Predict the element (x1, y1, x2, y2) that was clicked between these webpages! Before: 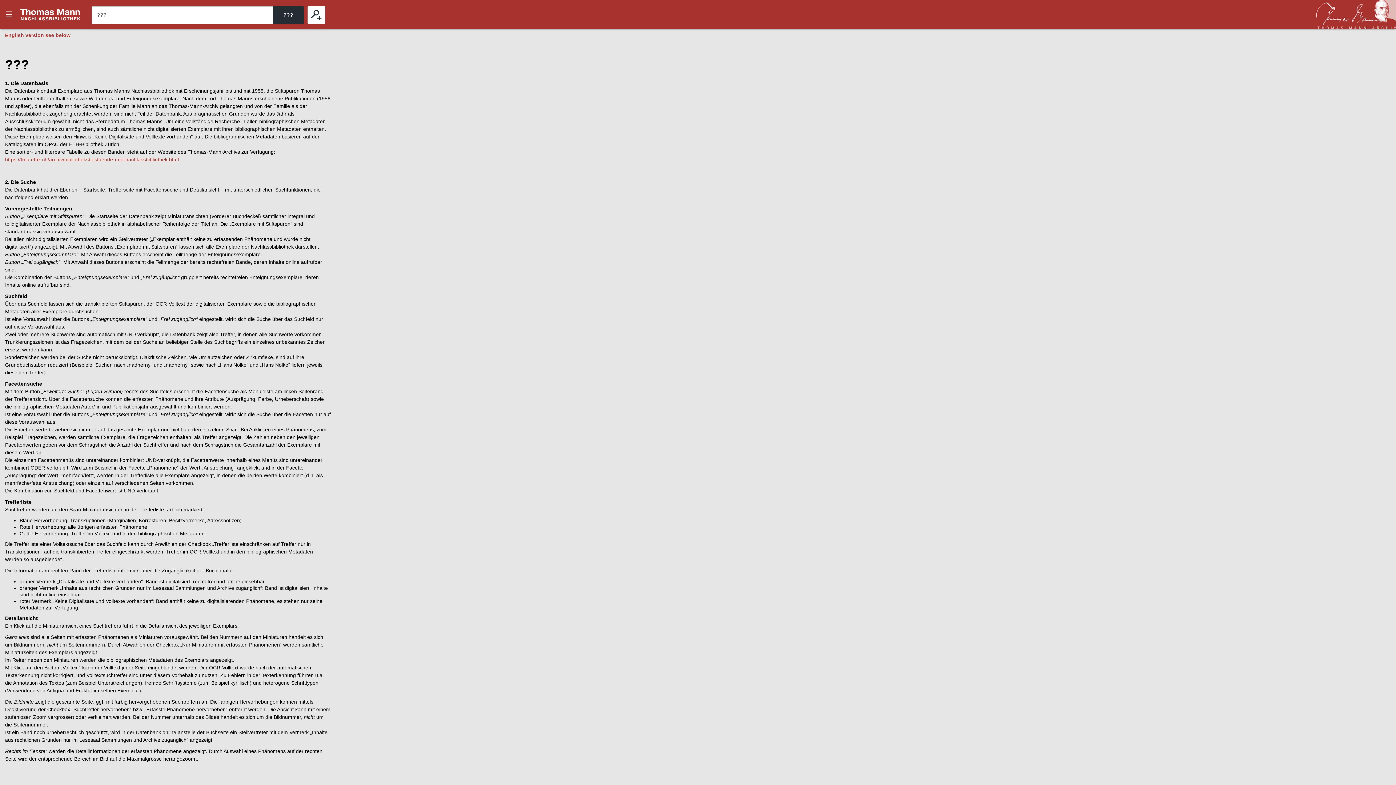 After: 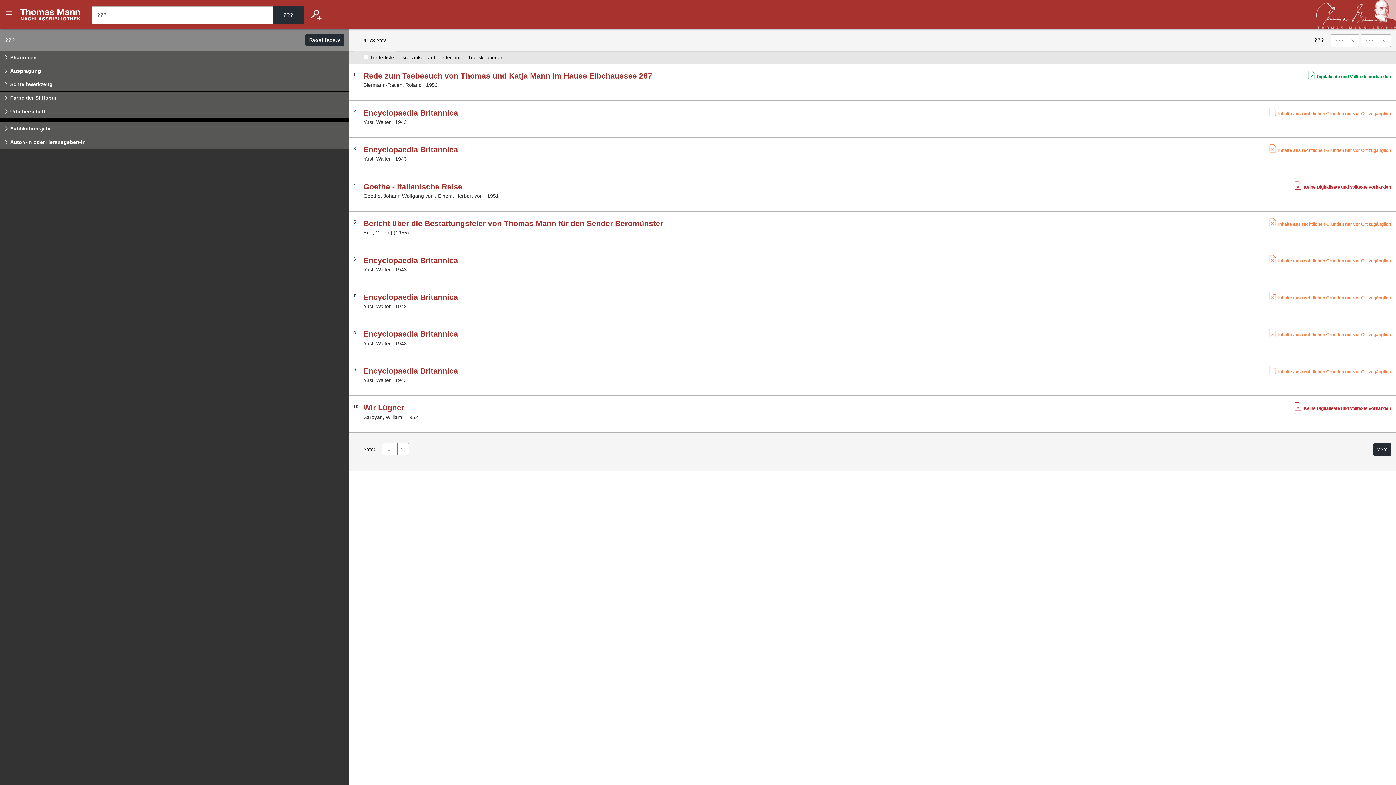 Action: label: ??? bbox: (307, 6, 325, 23)